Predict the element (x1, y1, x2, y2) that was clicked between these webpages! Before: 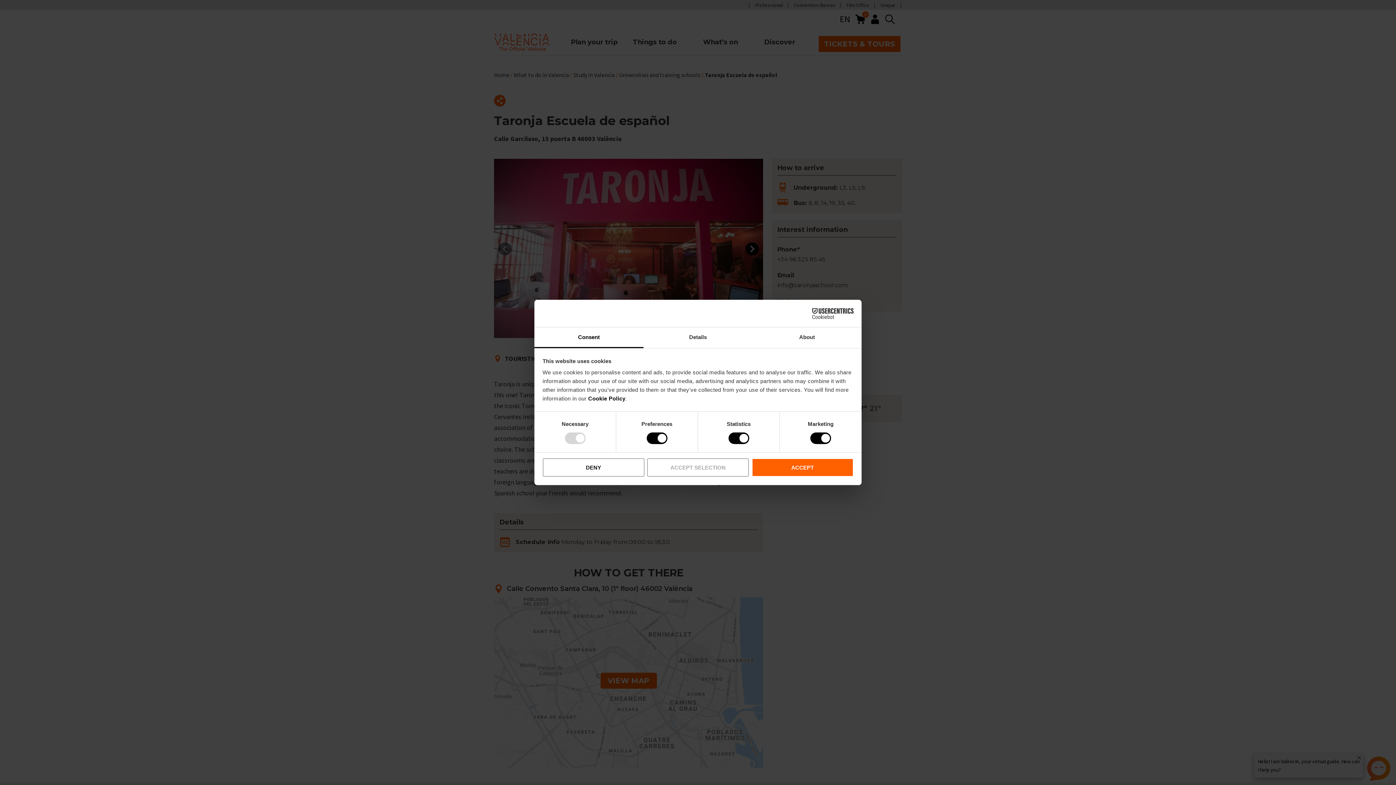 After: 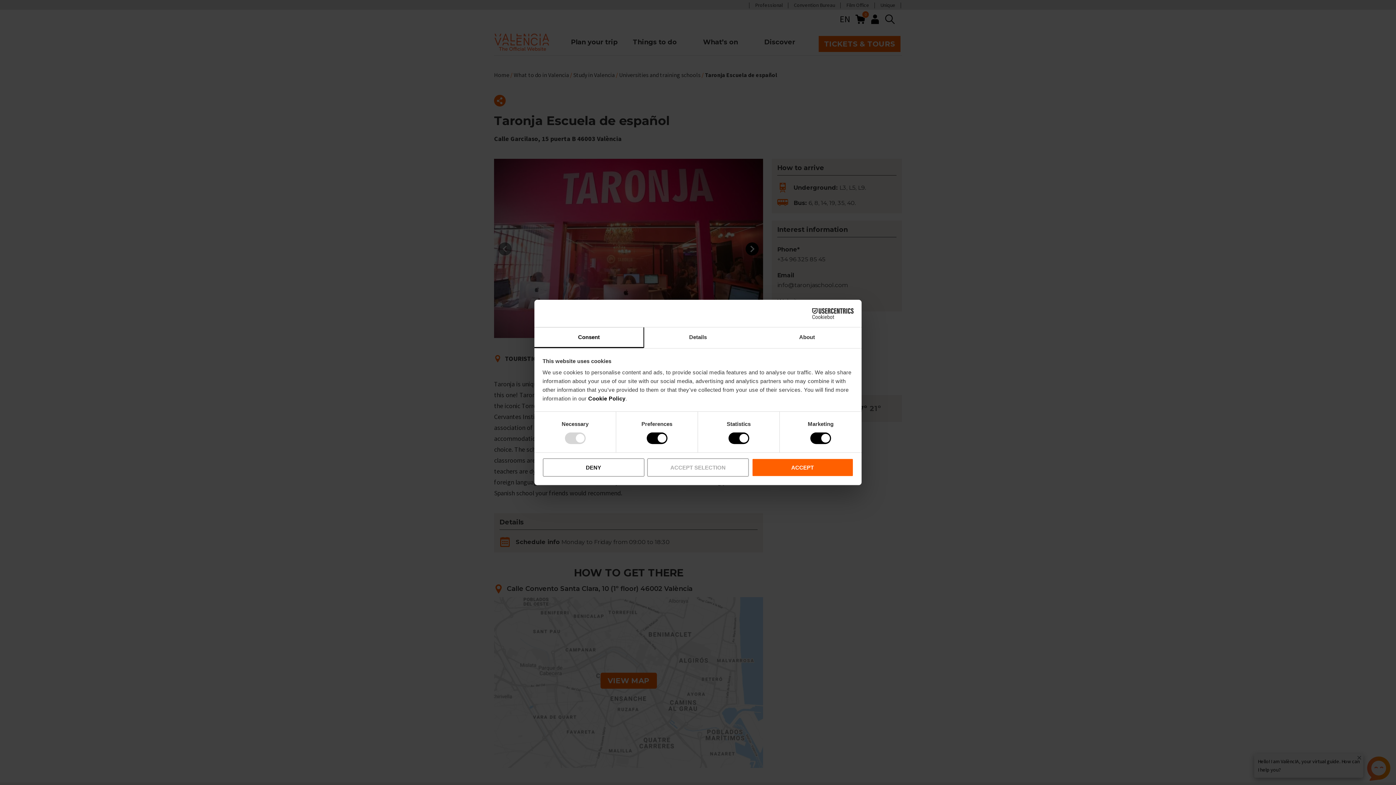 Action: label: Consent bbox: (534, 327, 643, 348)